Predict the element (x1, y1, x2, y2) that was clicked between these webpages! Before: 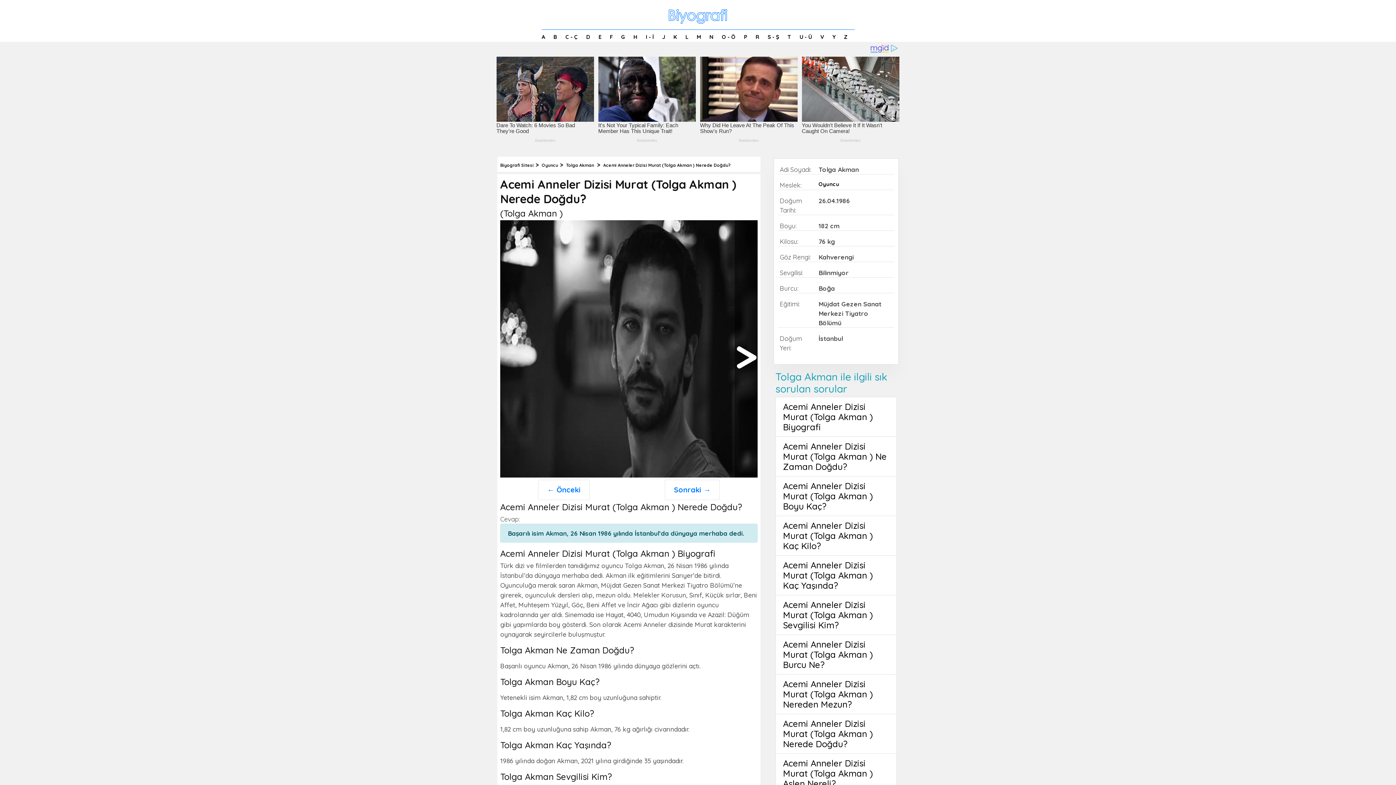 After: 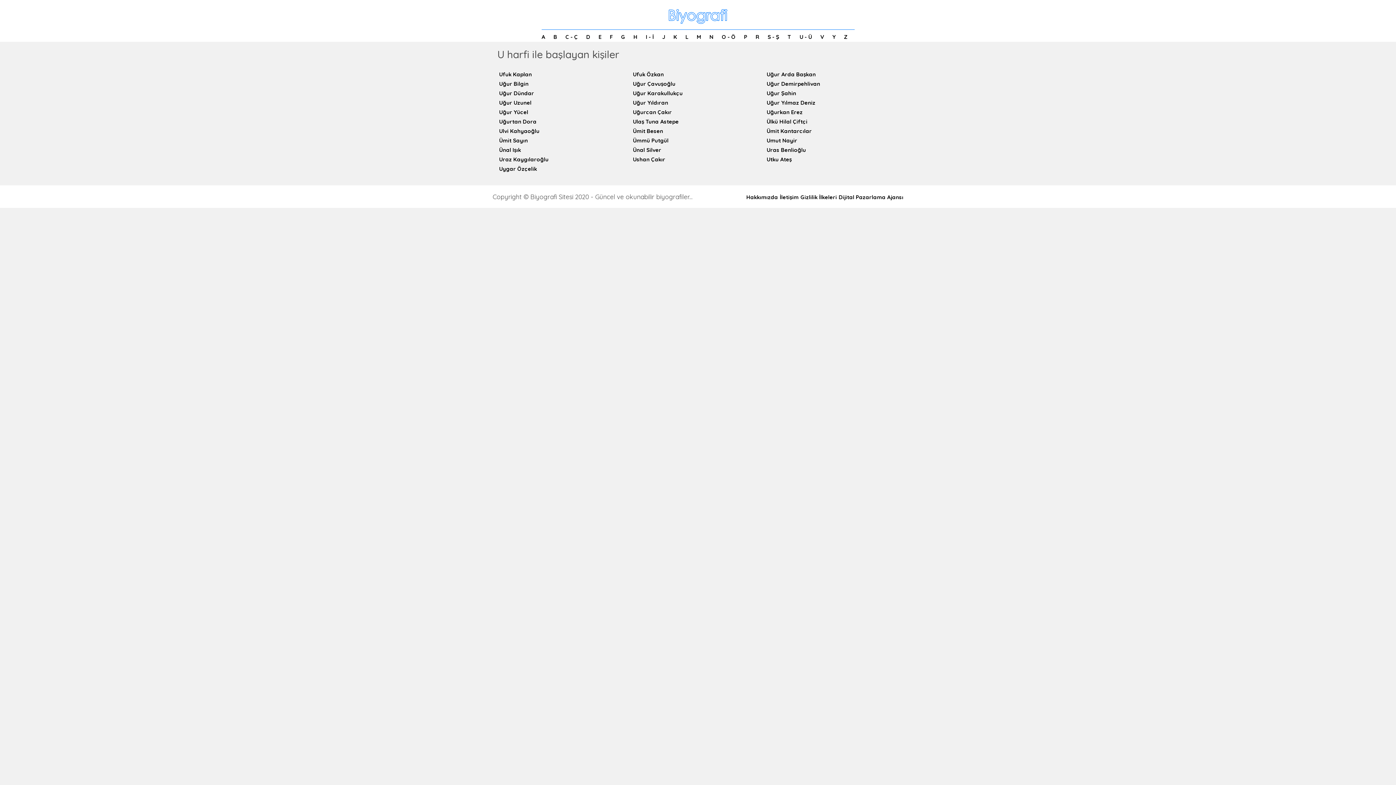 Action: label: U - Ü bbox: (799, 33, 812, 40)